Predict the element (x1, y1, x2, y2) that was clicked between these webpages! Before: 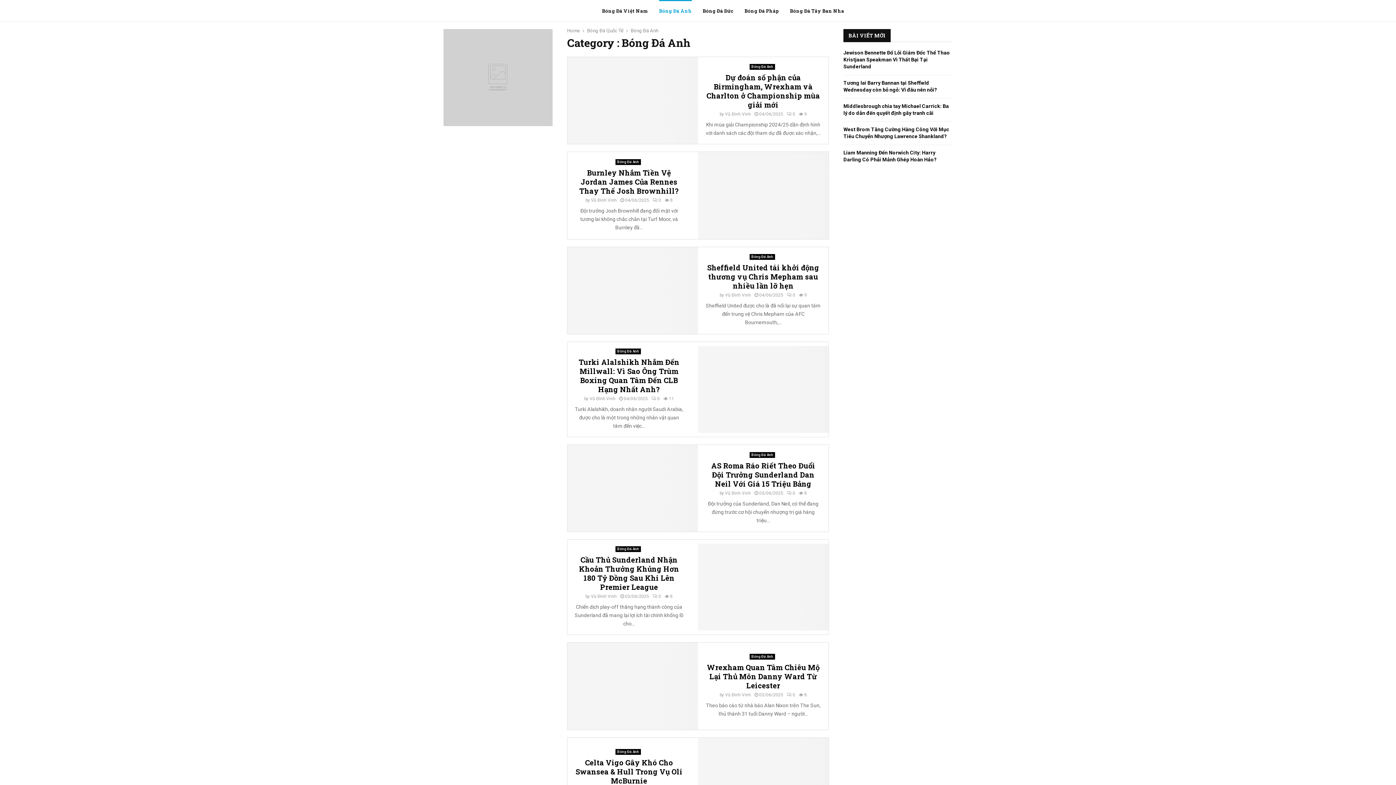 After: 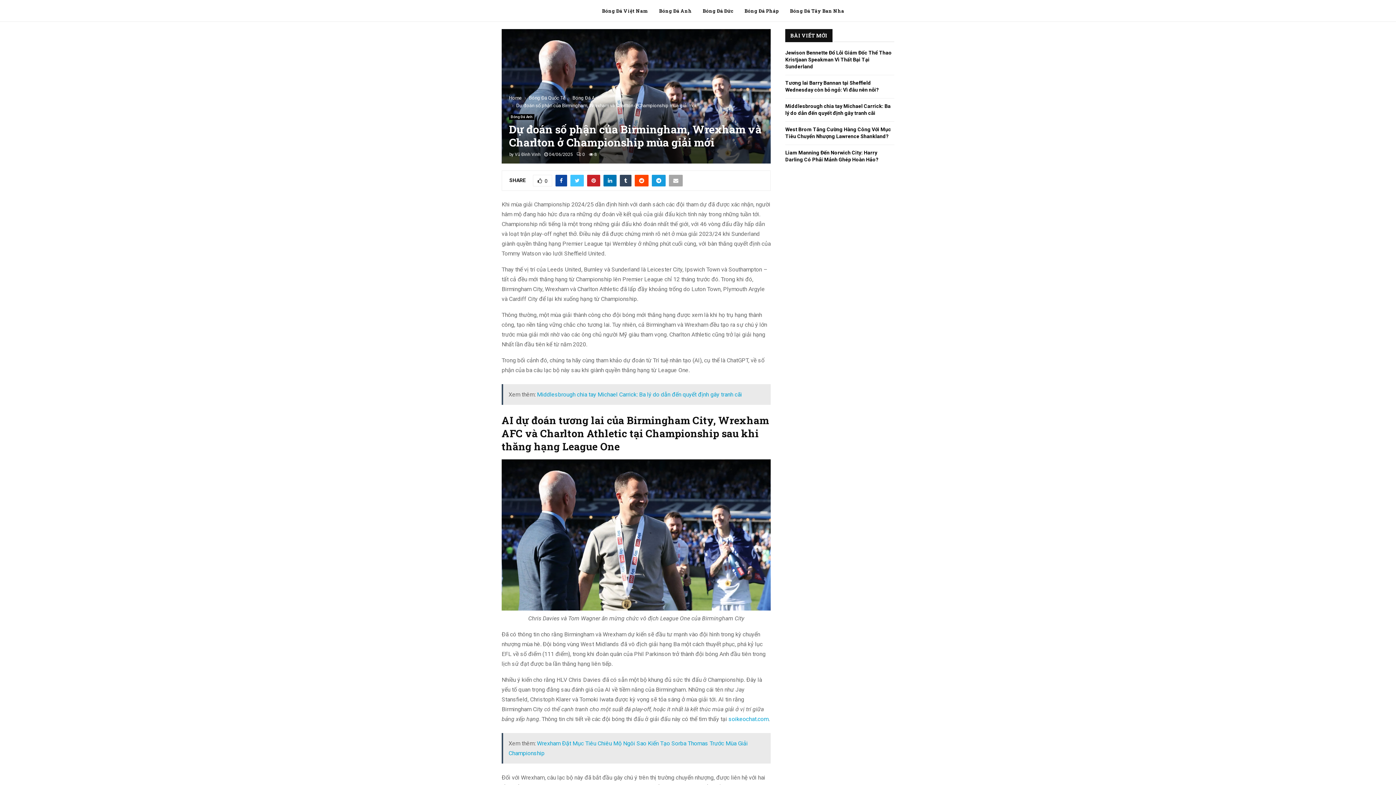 Action: bbox: (567, 57, 698, 144)